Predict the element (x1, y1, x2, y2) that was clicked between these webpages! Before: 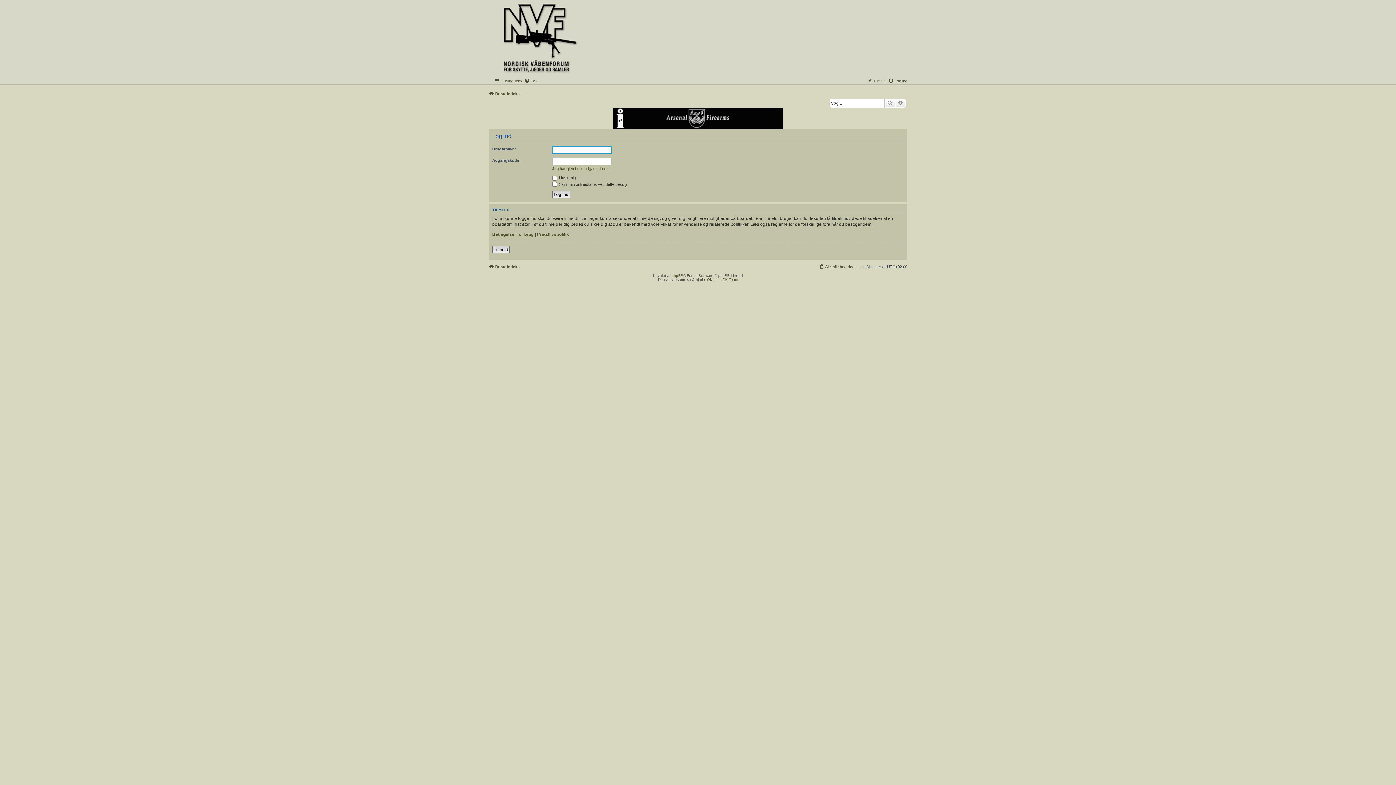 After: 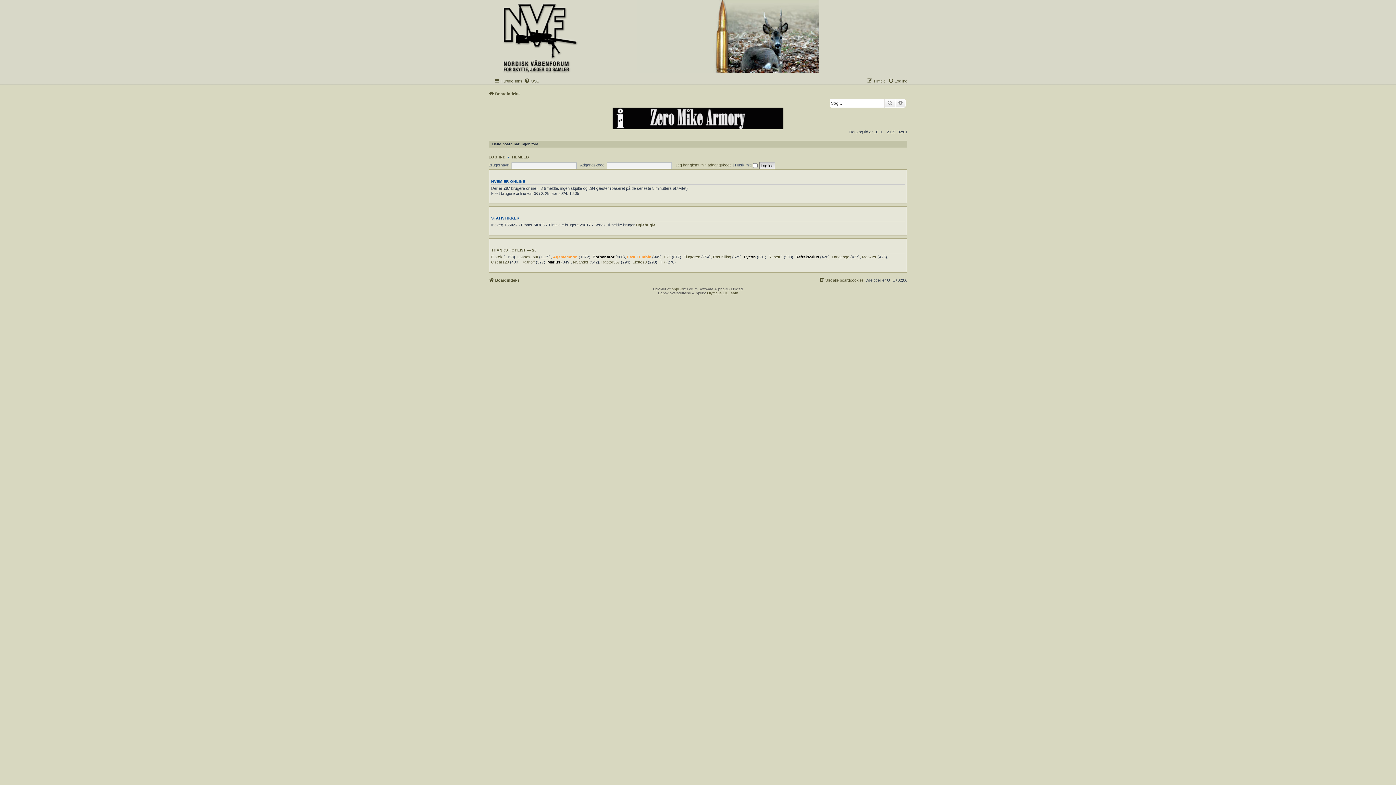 Action: bbox: (488, 262, 519, 271) label: Boardindeks